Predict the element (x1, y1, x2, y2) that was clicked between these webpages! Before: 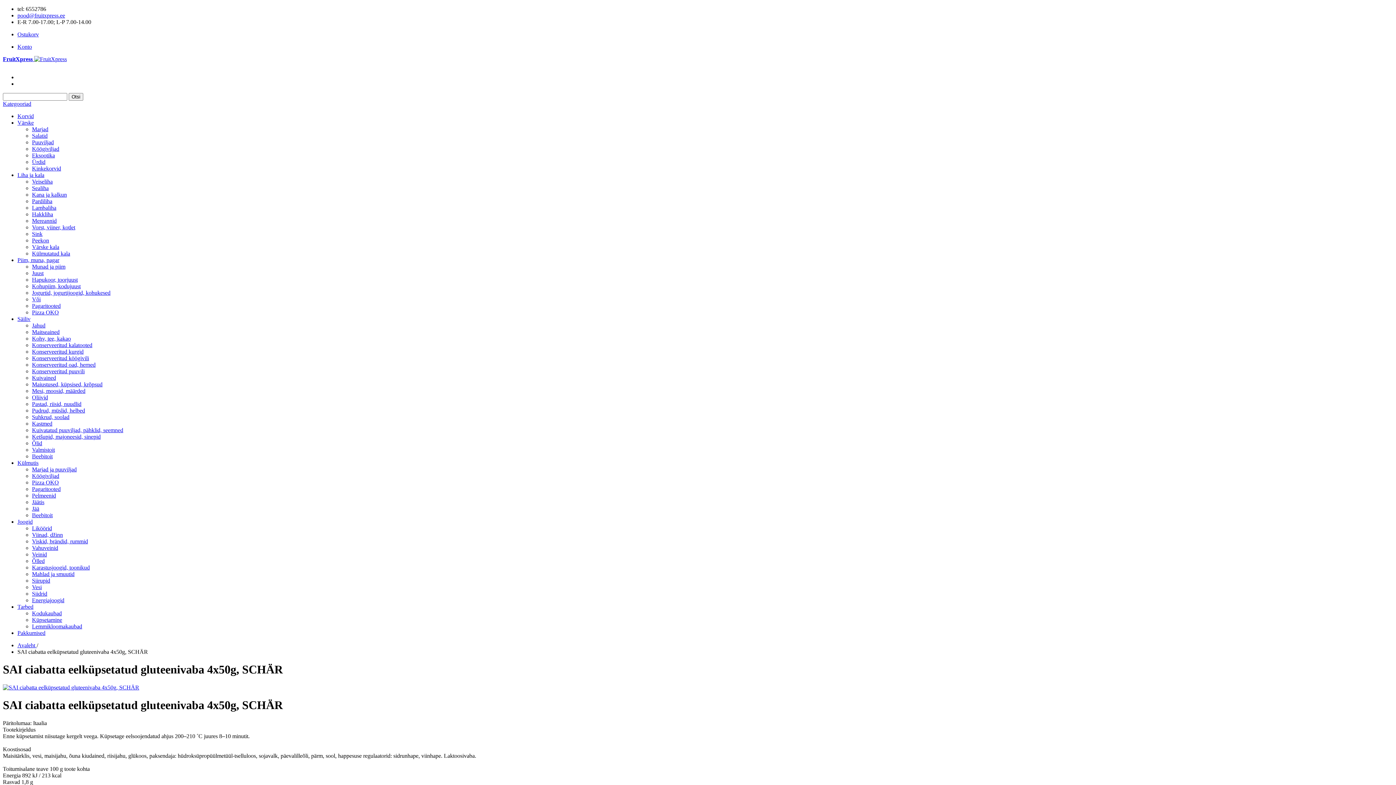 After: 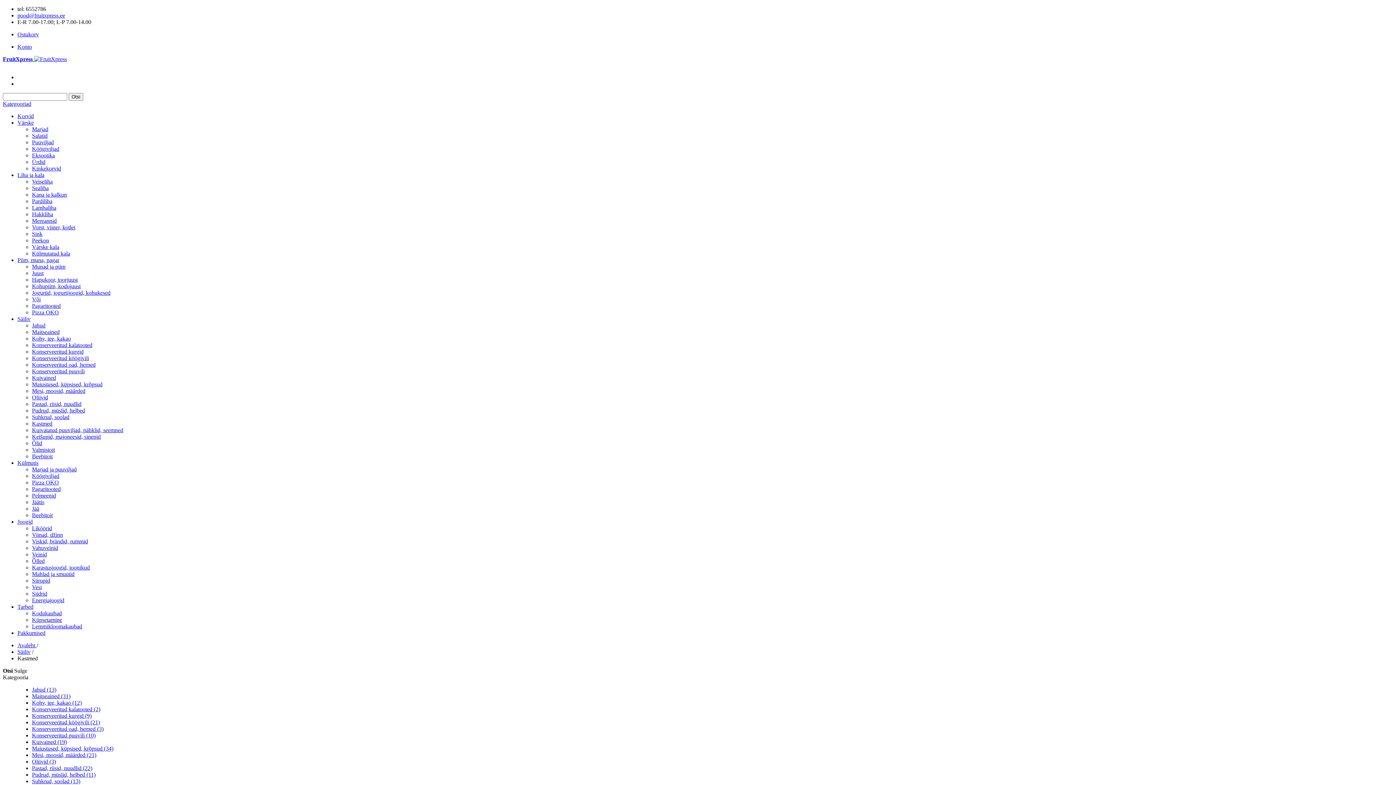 Action: label: Kastmed bbox: (32, 420, 52, 426)